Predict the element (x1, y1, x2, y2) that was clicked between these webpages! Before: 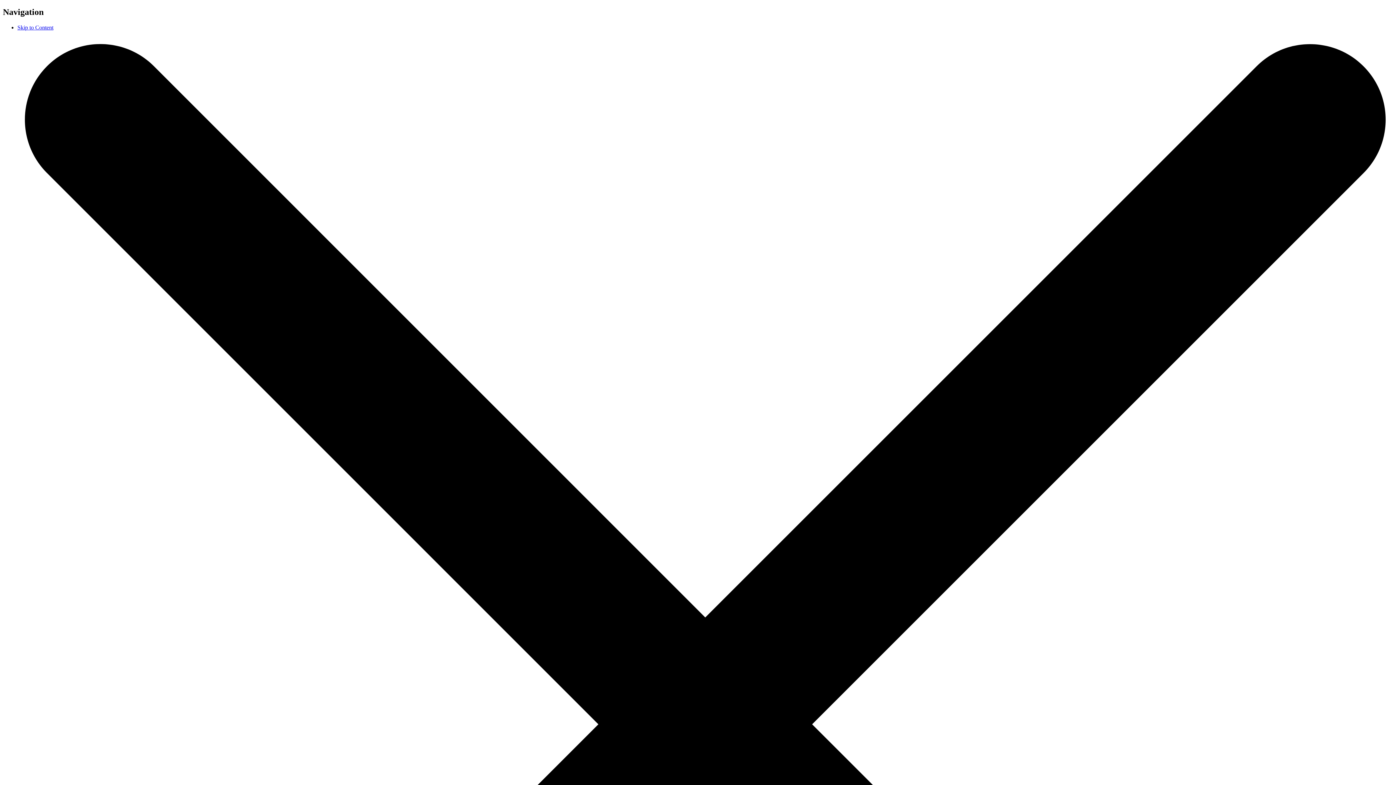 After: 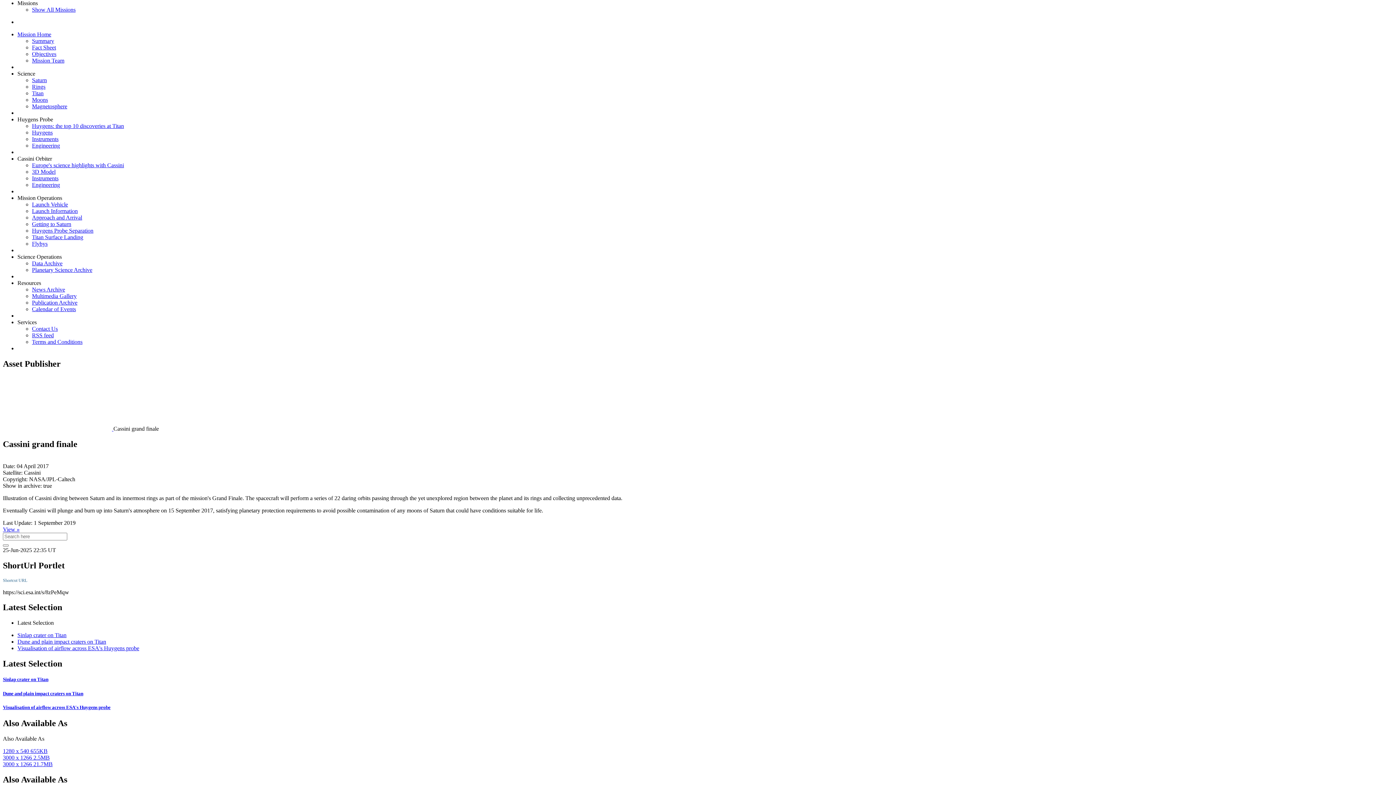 Action: bbox: (17, 24, 53, 30) label: Skip to Content